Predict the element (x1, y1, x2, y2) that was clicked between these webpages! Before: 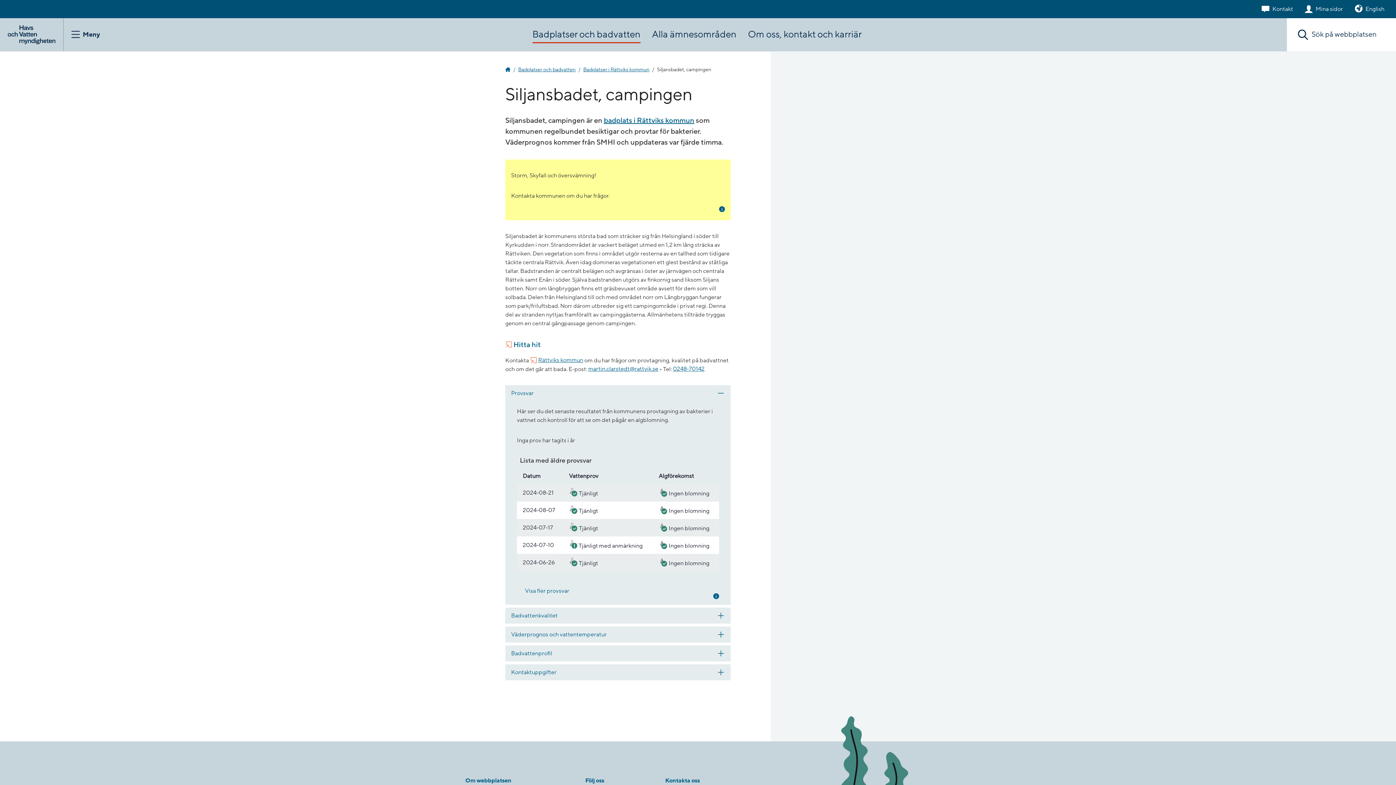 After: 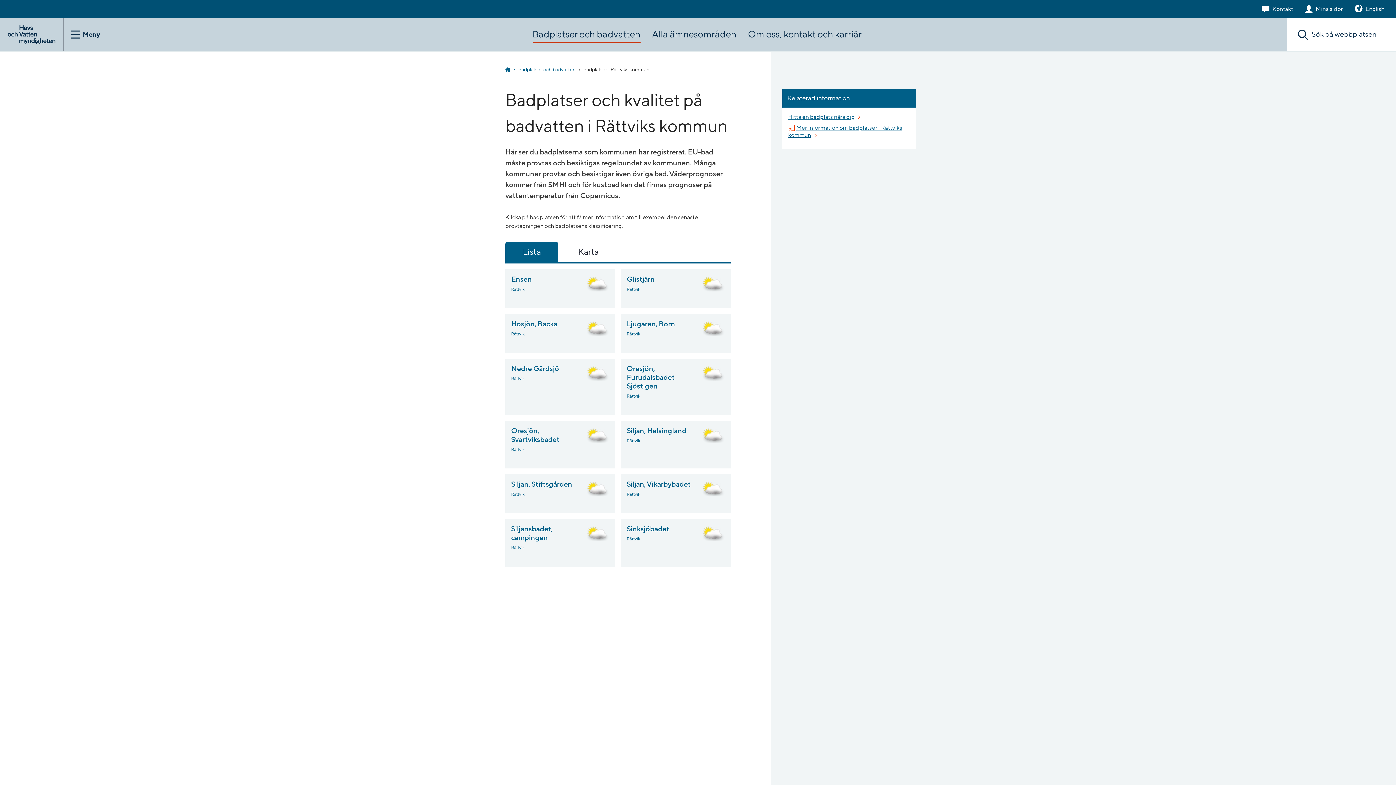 Action: bbox: (583, 66, 649, 73) label: Badplatser i Rättviks kommun